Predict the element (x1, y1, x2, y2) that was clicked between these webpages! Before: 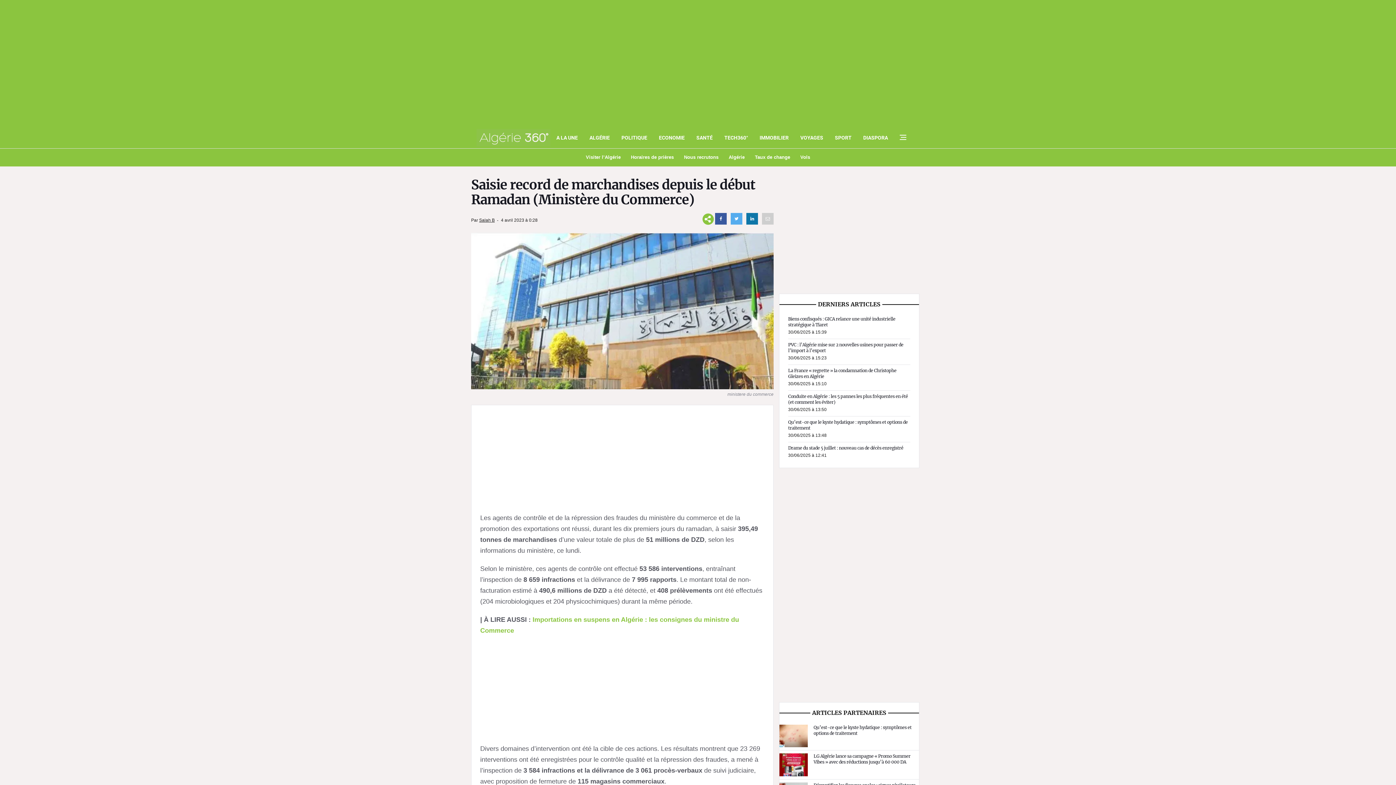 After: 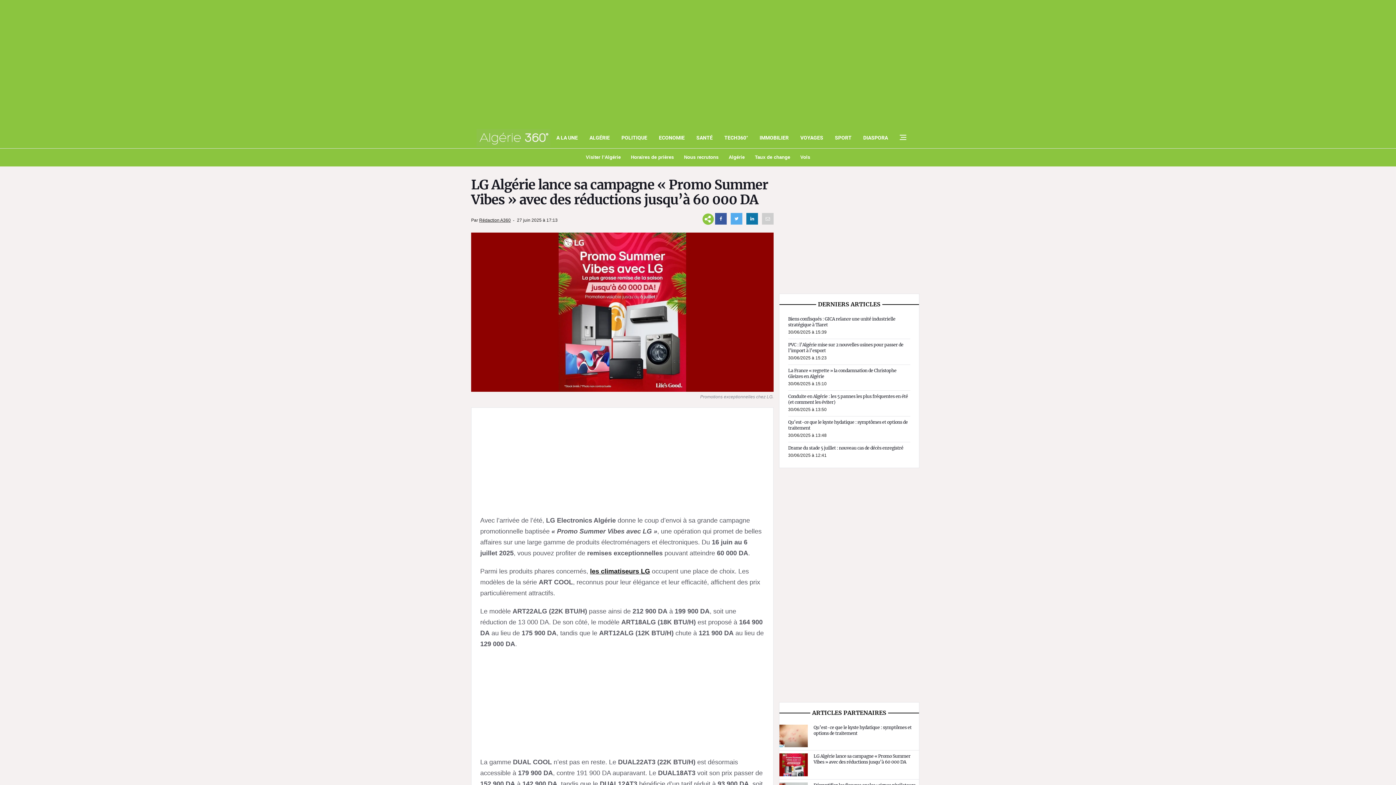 Action: bbox: (813, 753, 910, 765) label: LG Algérie lance sa campagne « Promo Summer Vibes » avec des réductions jusqu’à 60 000 DA